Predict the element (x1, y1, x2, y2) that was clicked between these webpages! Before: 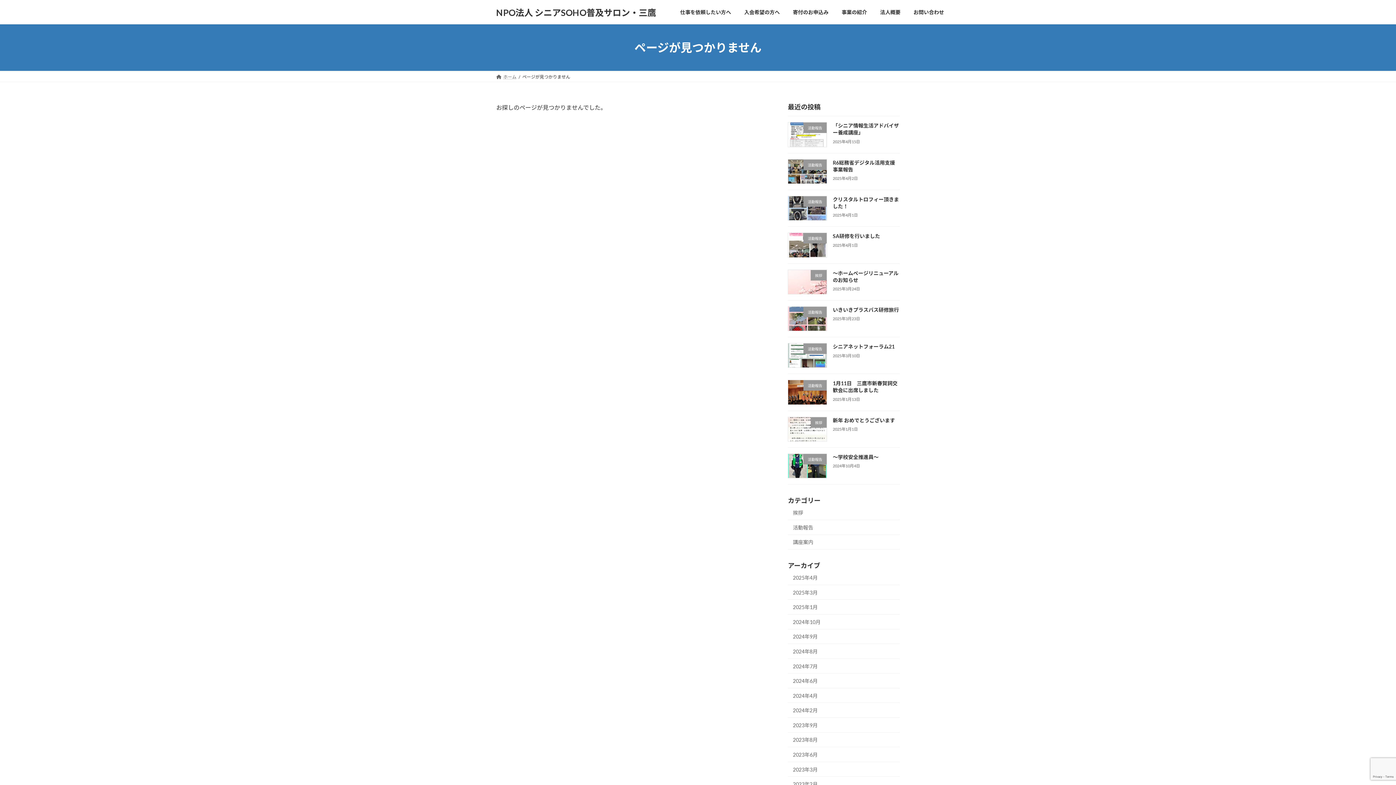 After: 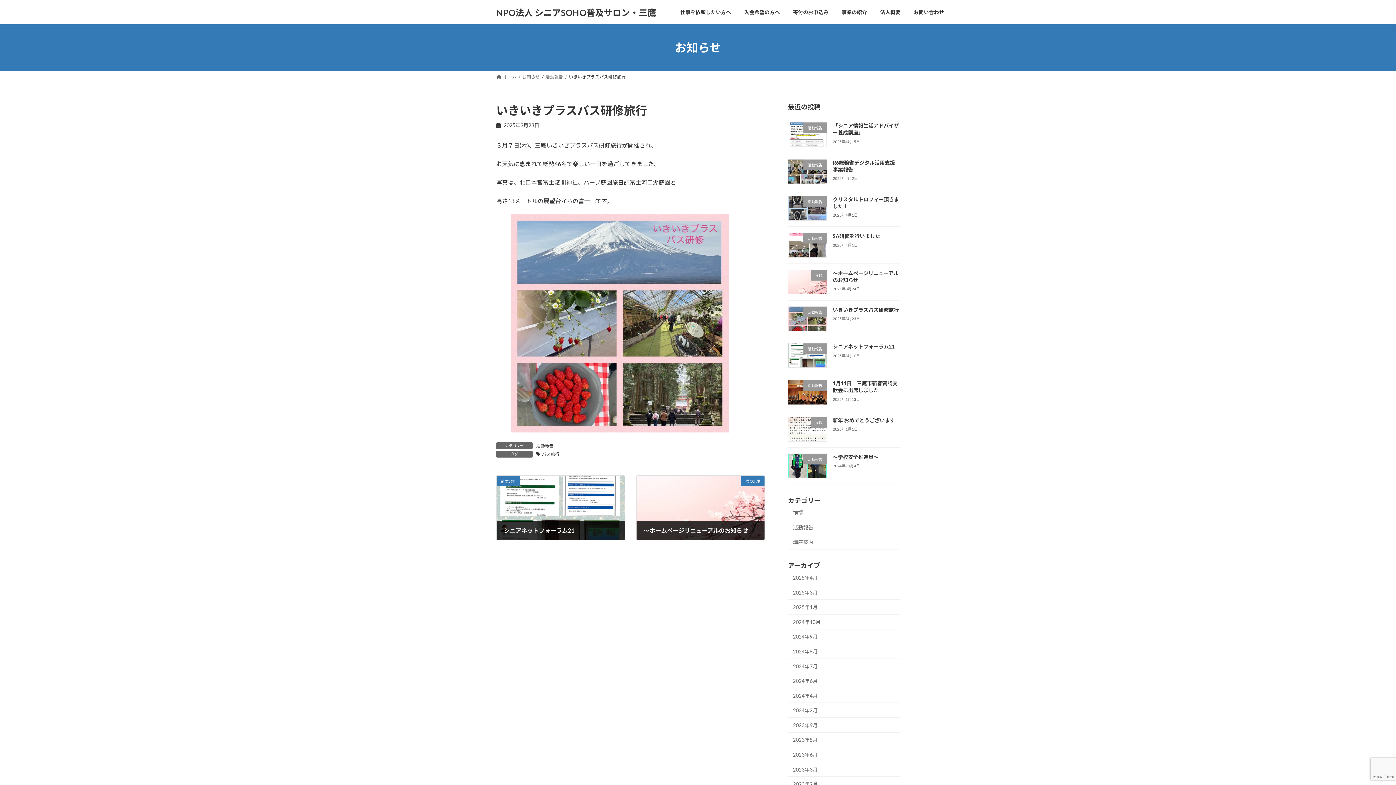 Action: bbox: (833, 306, 899, 313) label: いきいきプラスバス研修旅行